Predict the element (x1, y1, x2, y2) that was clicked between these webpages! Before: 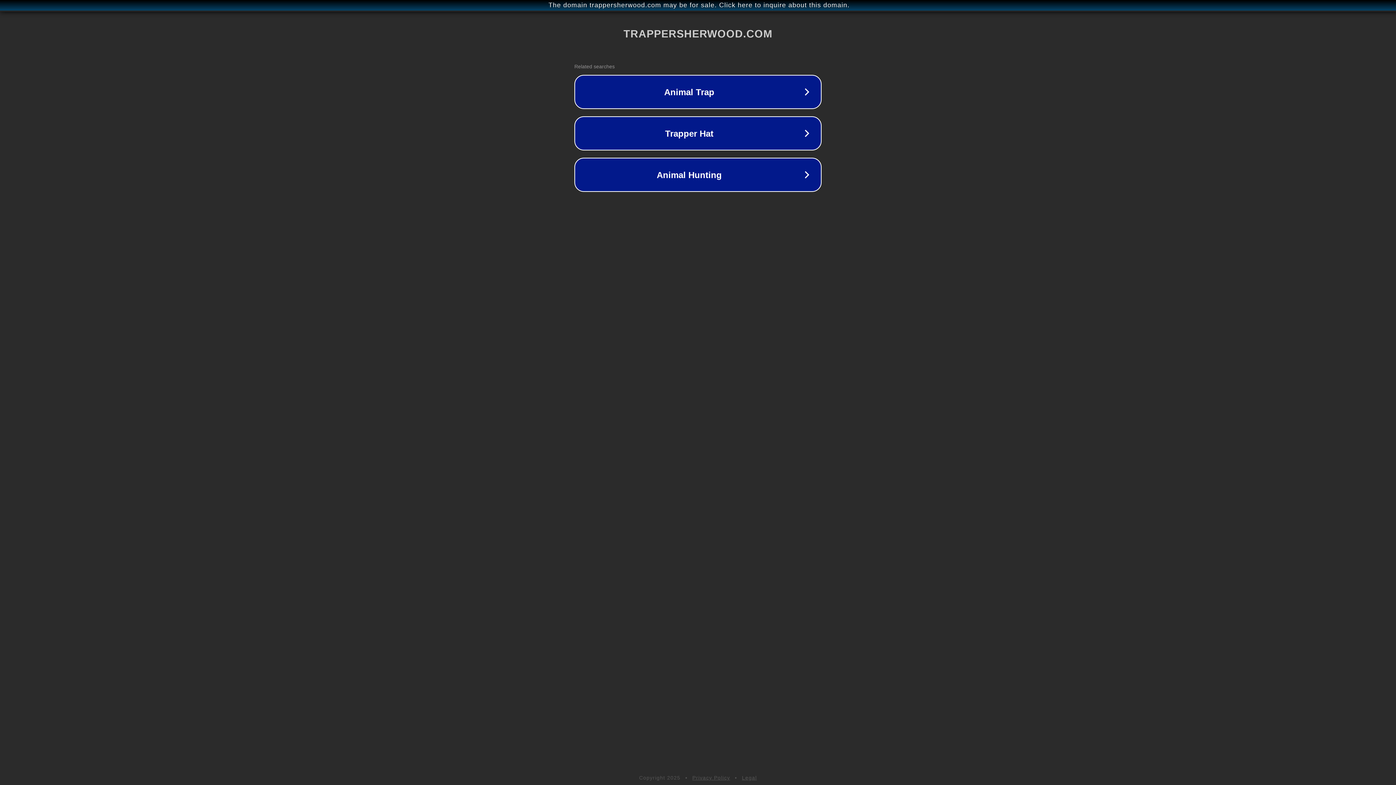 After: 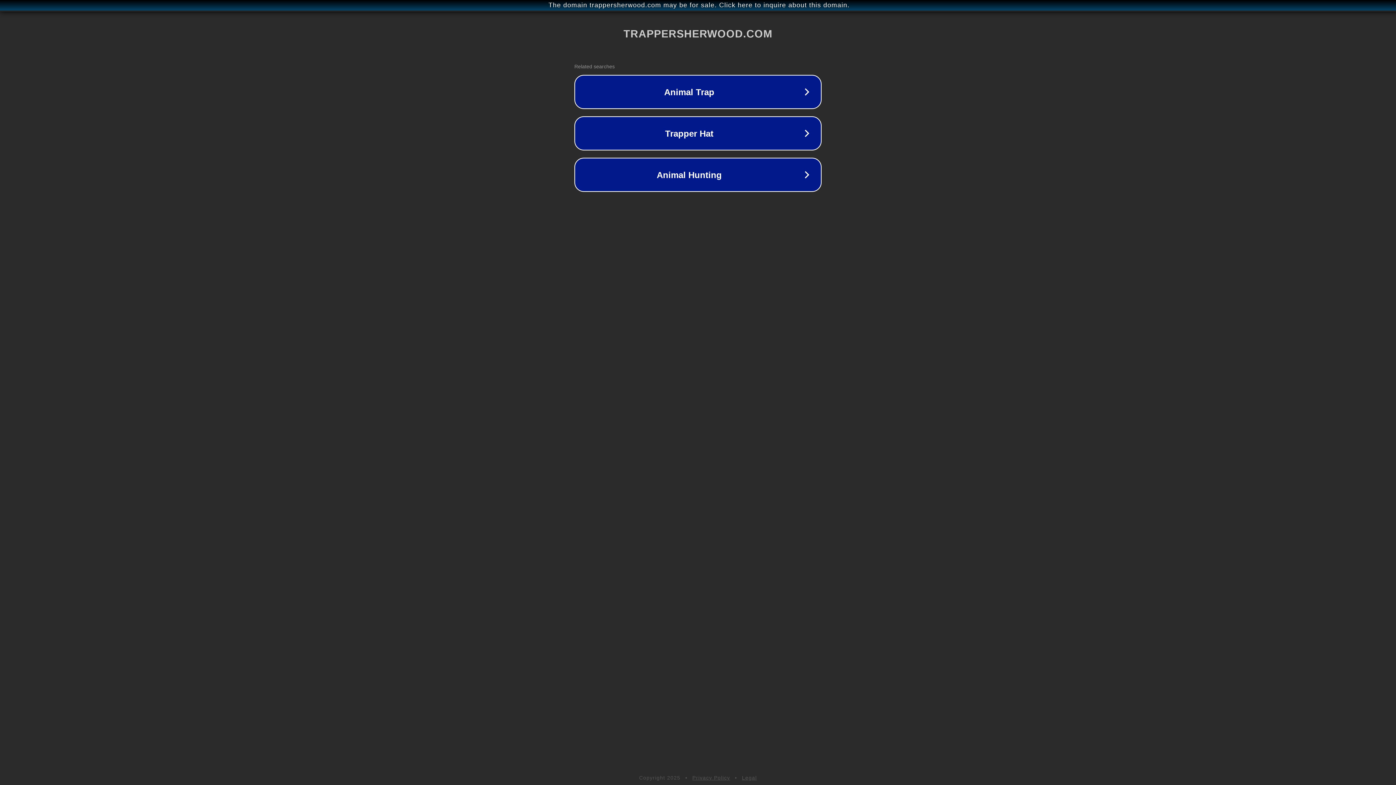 Action: bbox: (742, 775, 757, 781) label: Legal